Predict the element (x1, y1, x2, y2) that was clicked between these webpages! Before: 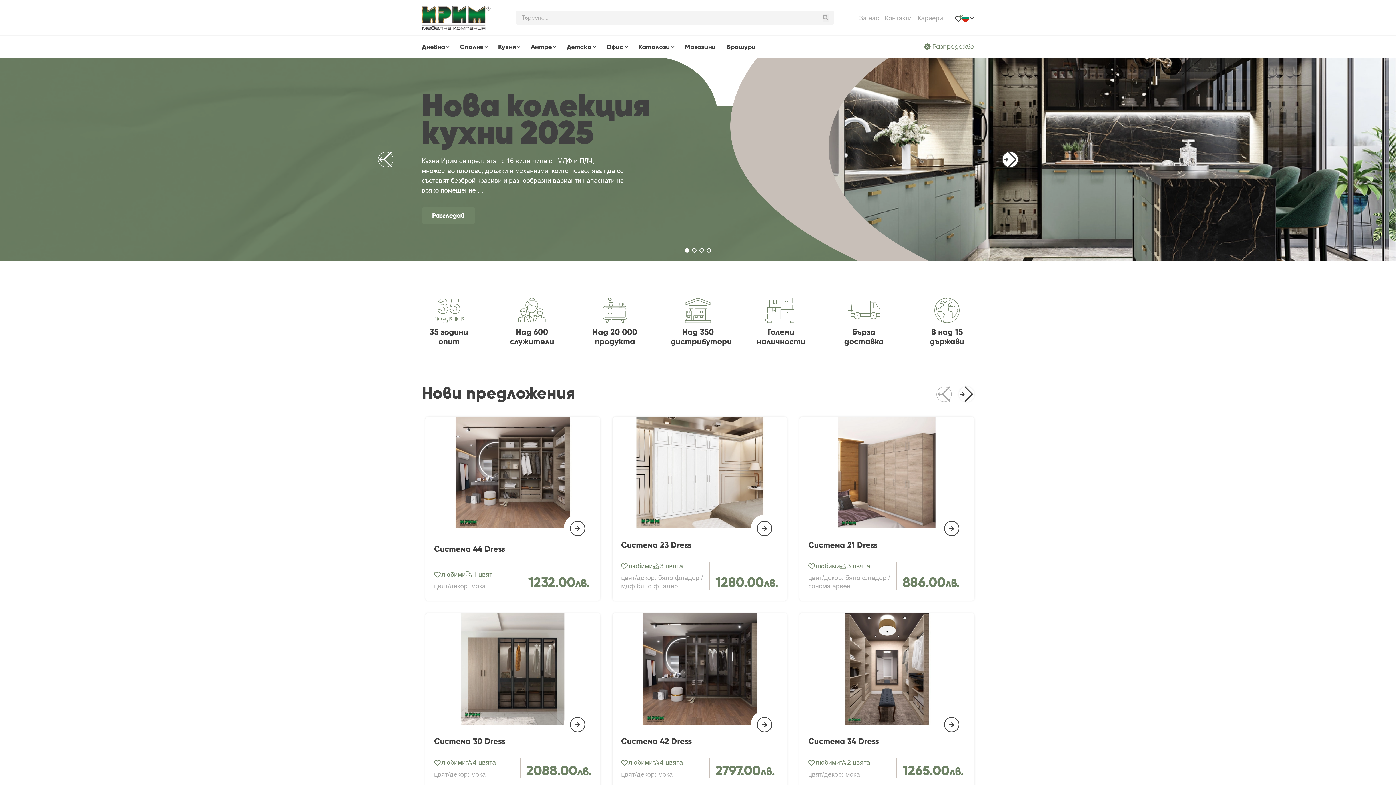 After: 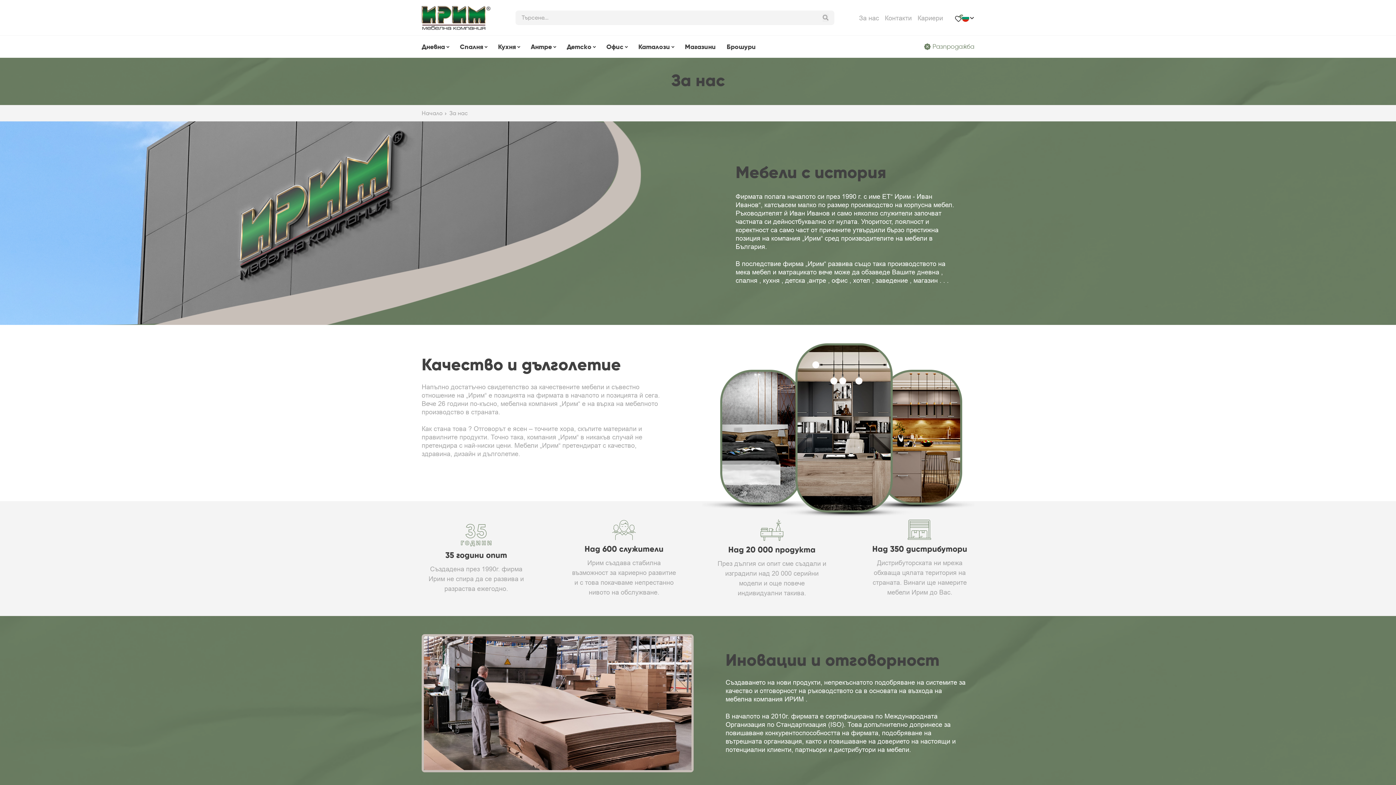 Action: bbox: (859, 14, 879, 21) label: За нас